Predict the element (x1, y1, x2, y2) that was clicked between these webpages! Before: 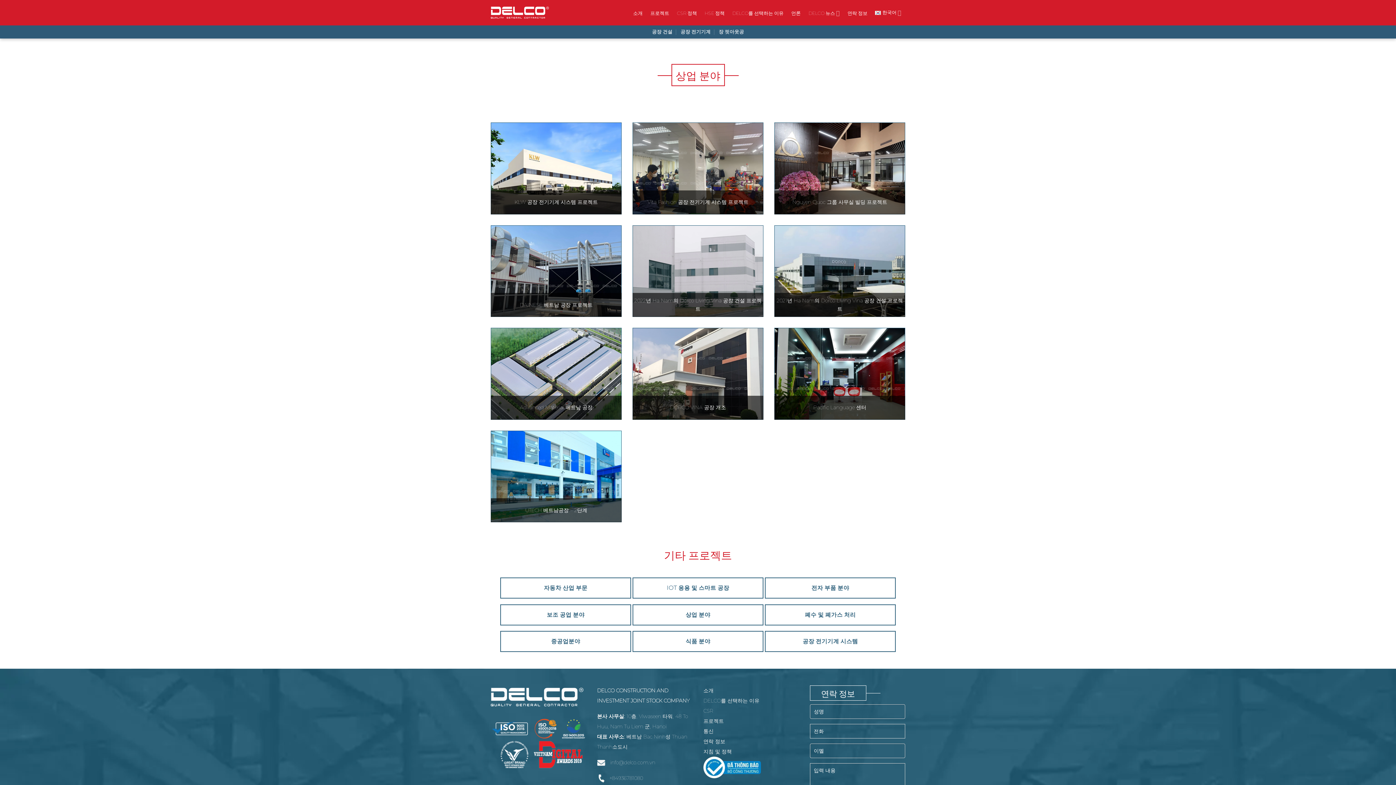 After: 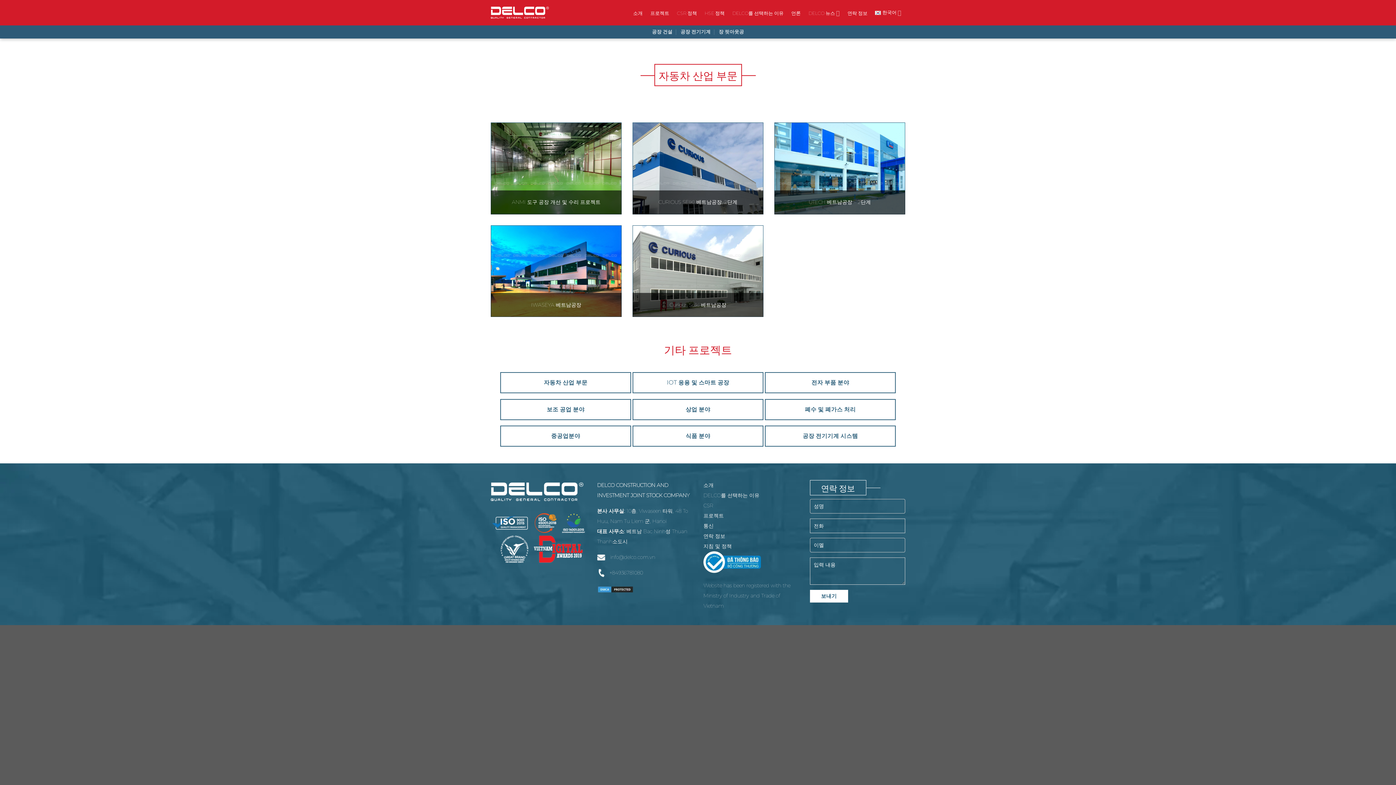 Action: label: 자동차 산업 부문 bbox: (500, 577, 631, 599)